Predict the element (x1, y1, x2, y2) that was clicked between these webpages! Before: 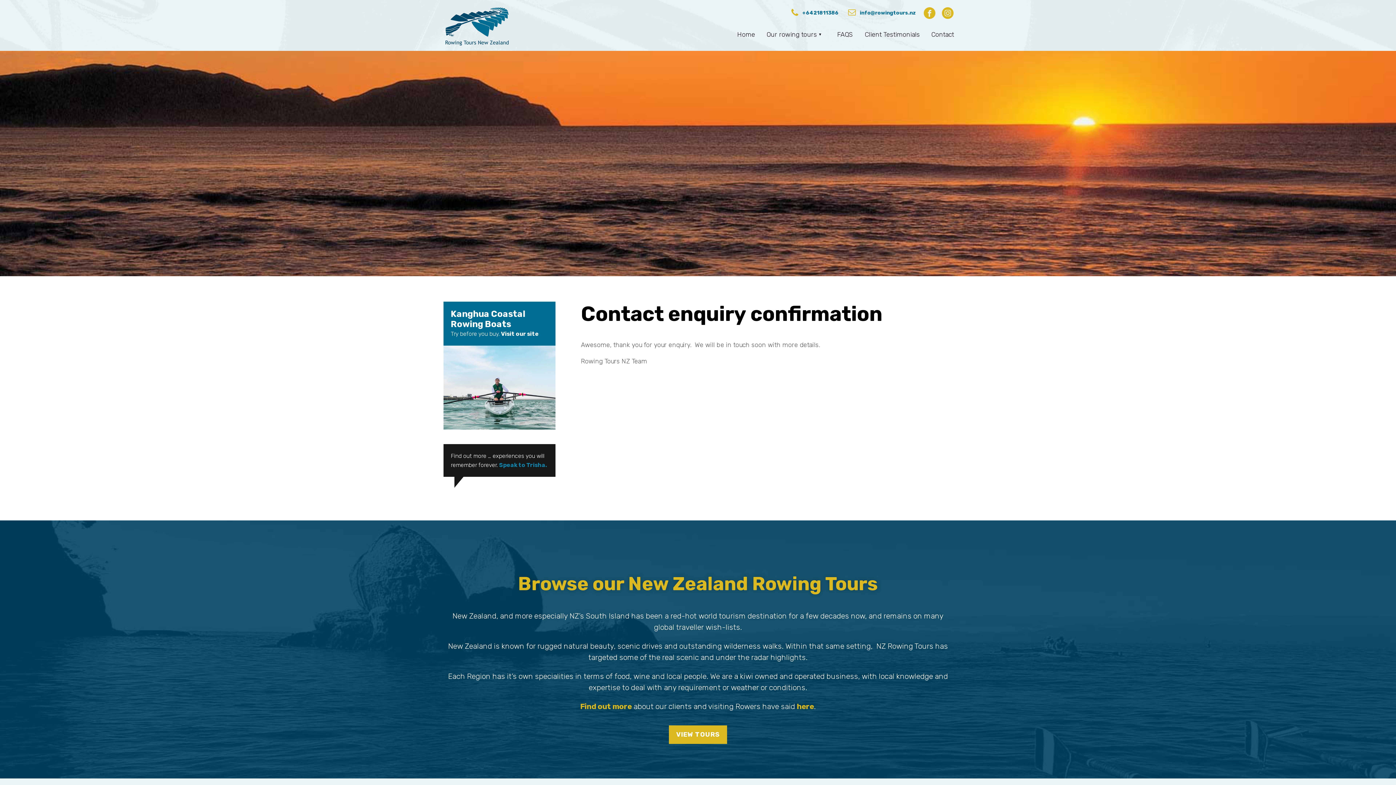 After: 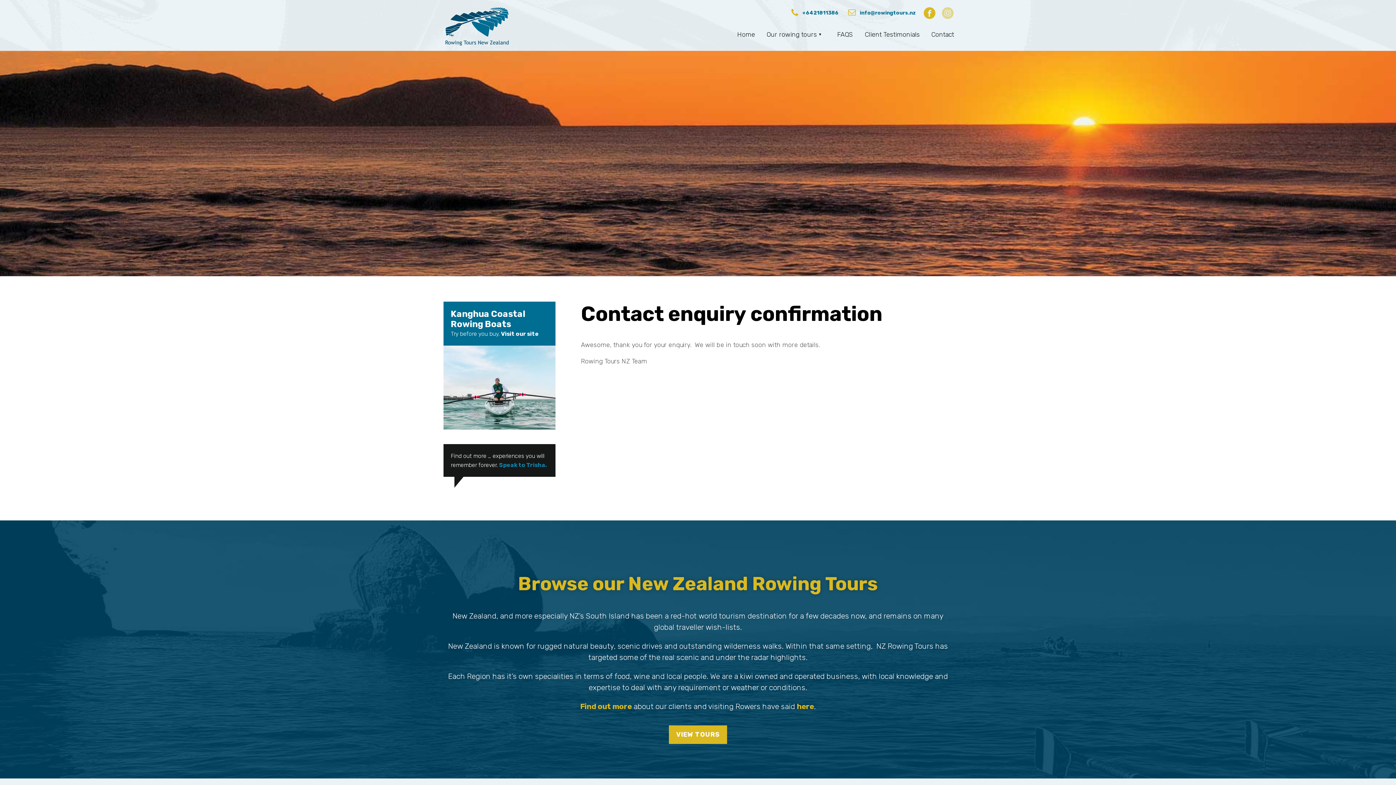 Action: bbox: (937, 10, 953, 21)